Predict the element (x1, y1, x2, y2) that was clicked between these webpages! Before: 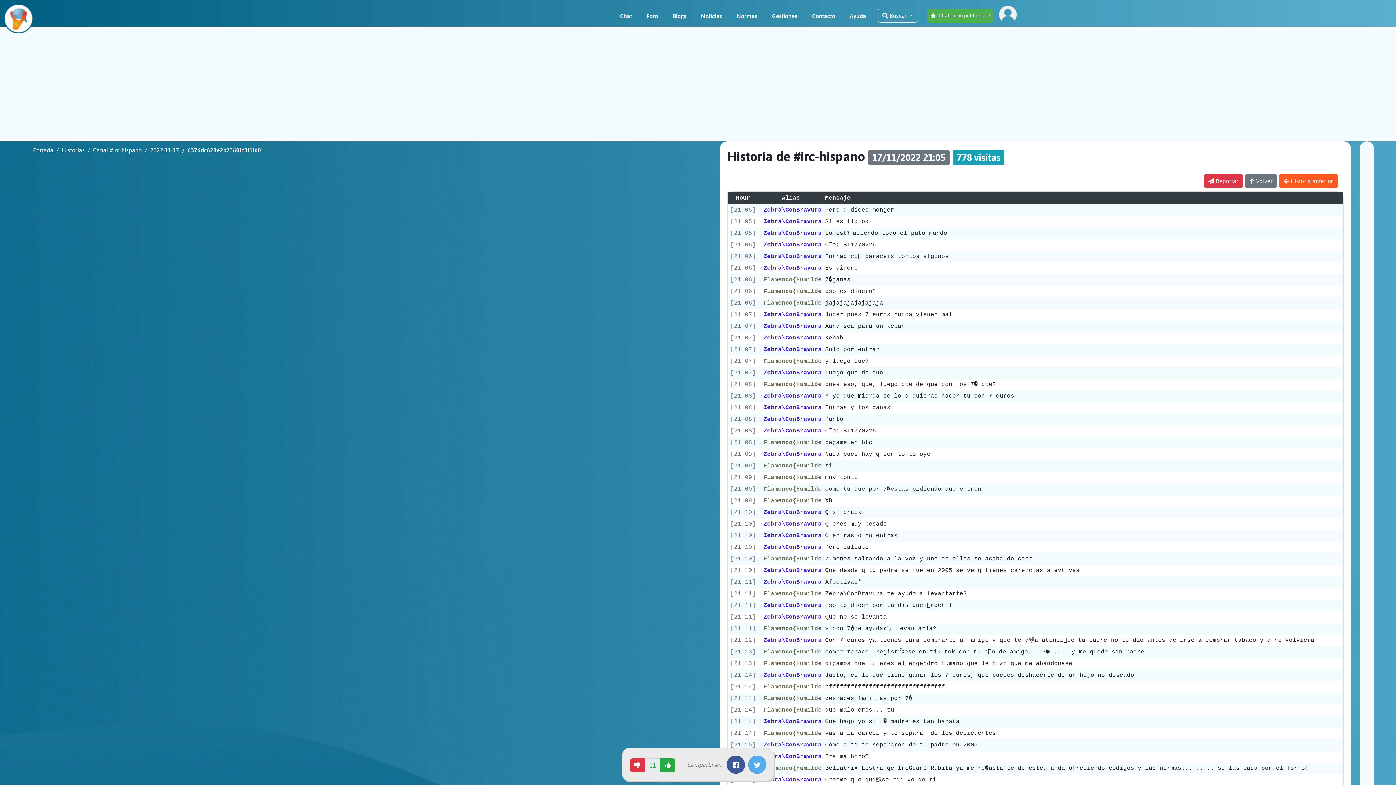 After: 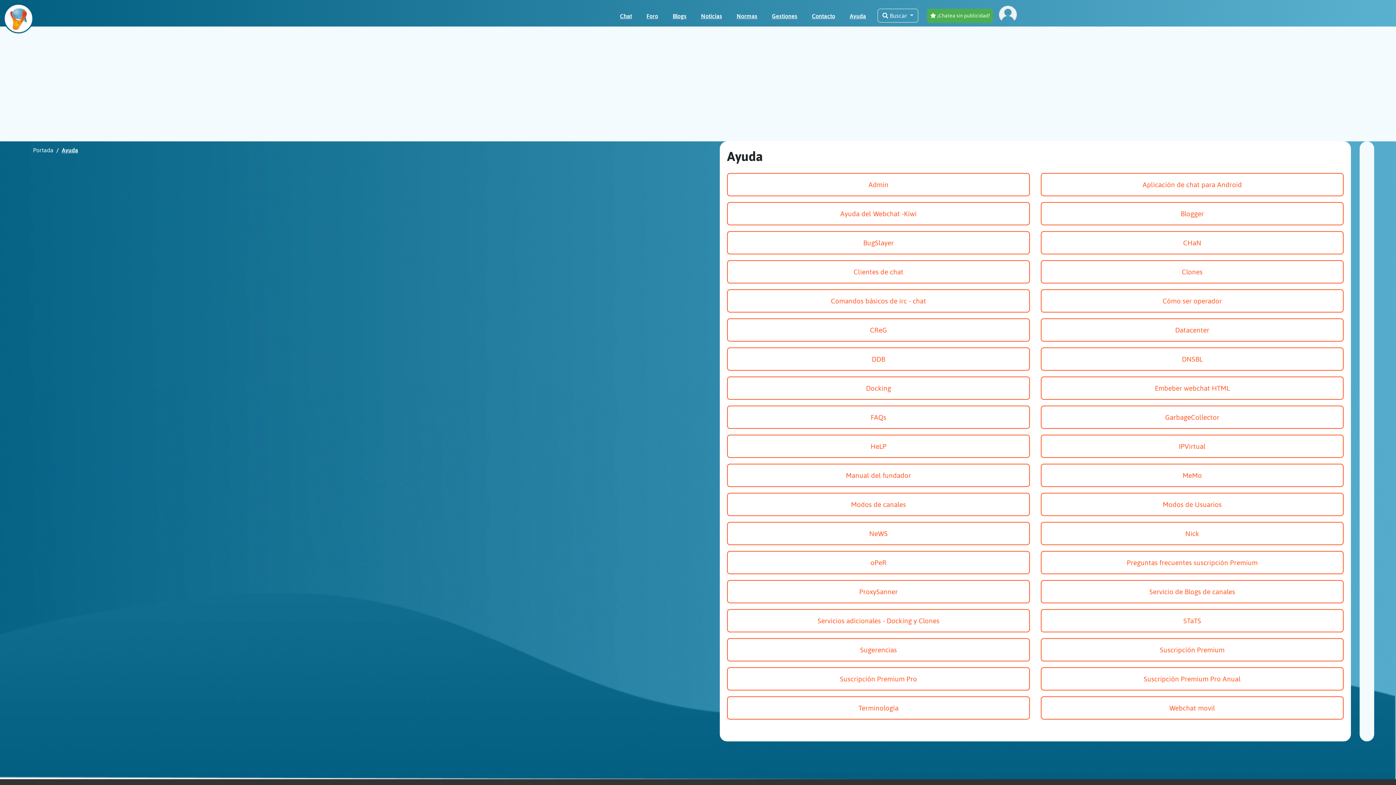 Action: label: Ayuda bbox: (847, 8, 869, 23)